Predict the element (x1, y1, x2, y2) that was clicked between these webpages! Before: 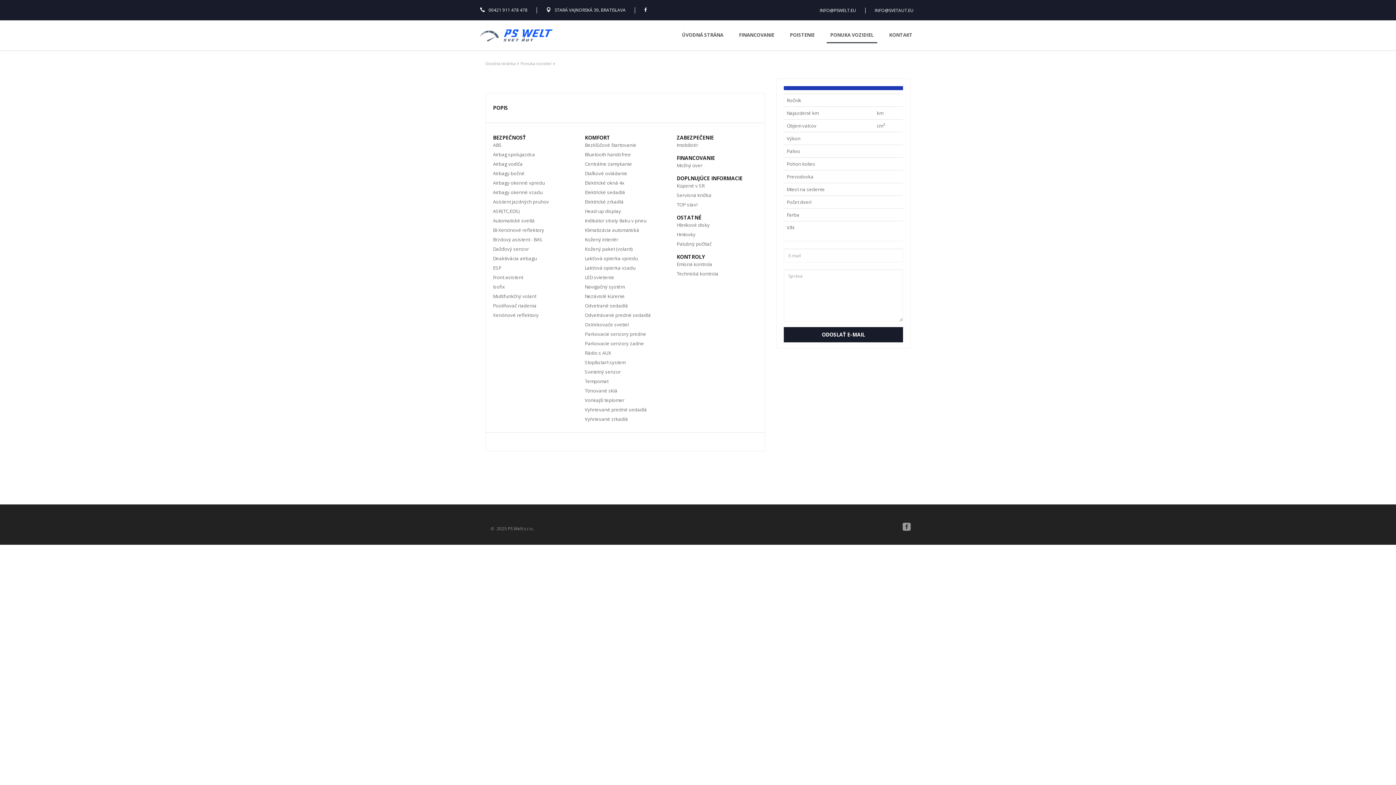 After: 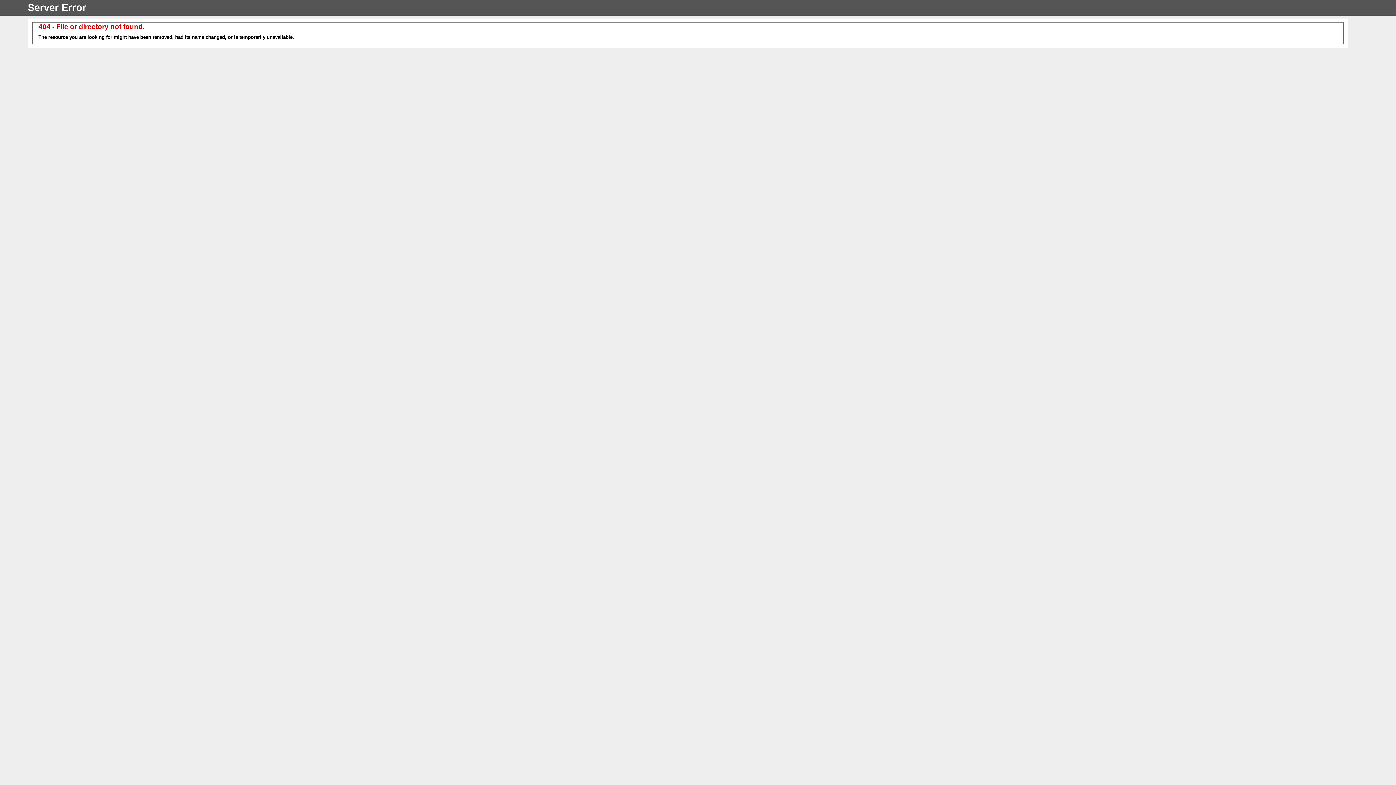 Action: bbox: (520, 60, 551, 66) label: Ponuka vozidiel